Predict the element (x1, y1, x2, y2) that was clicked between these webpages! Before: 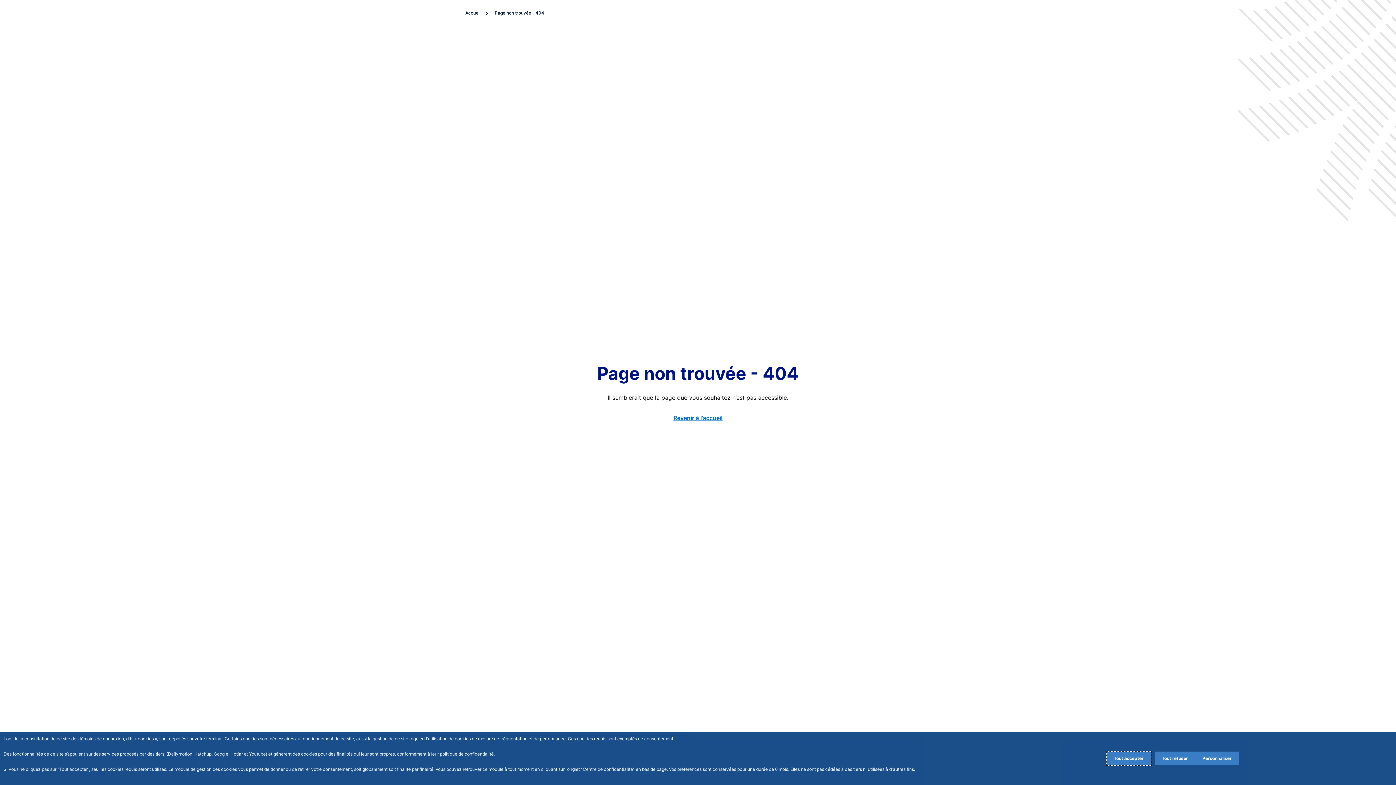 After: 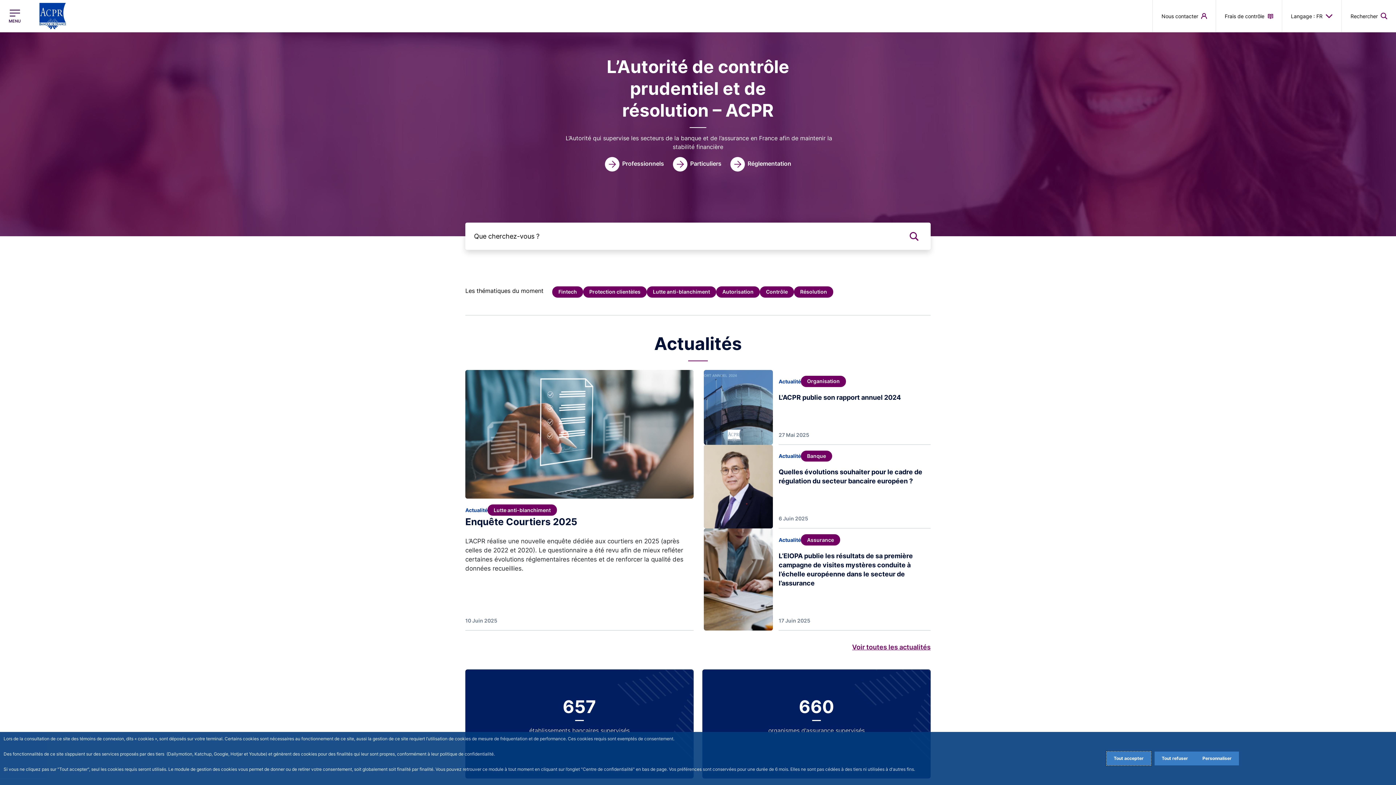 Action: bbox: (465, 10, 492, 15) label: Accueil 